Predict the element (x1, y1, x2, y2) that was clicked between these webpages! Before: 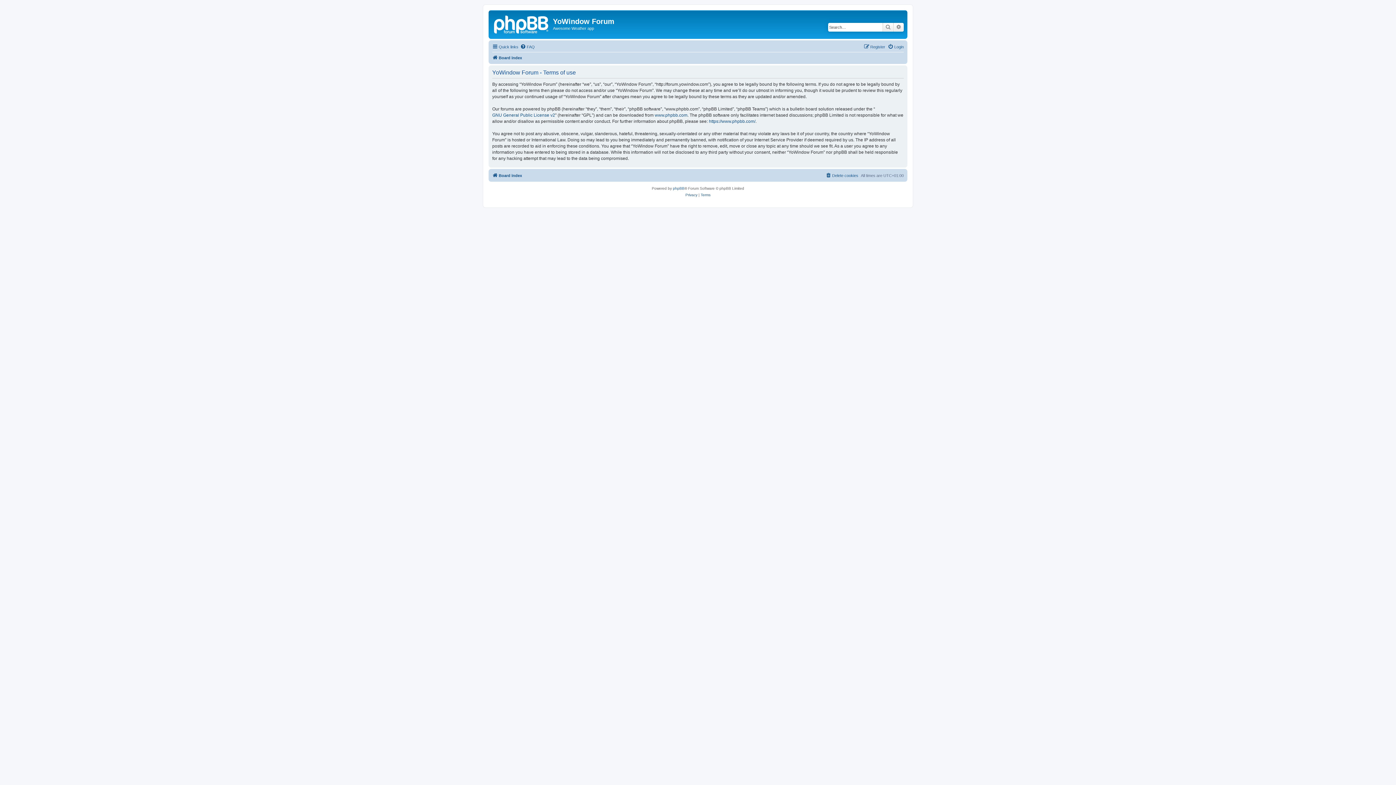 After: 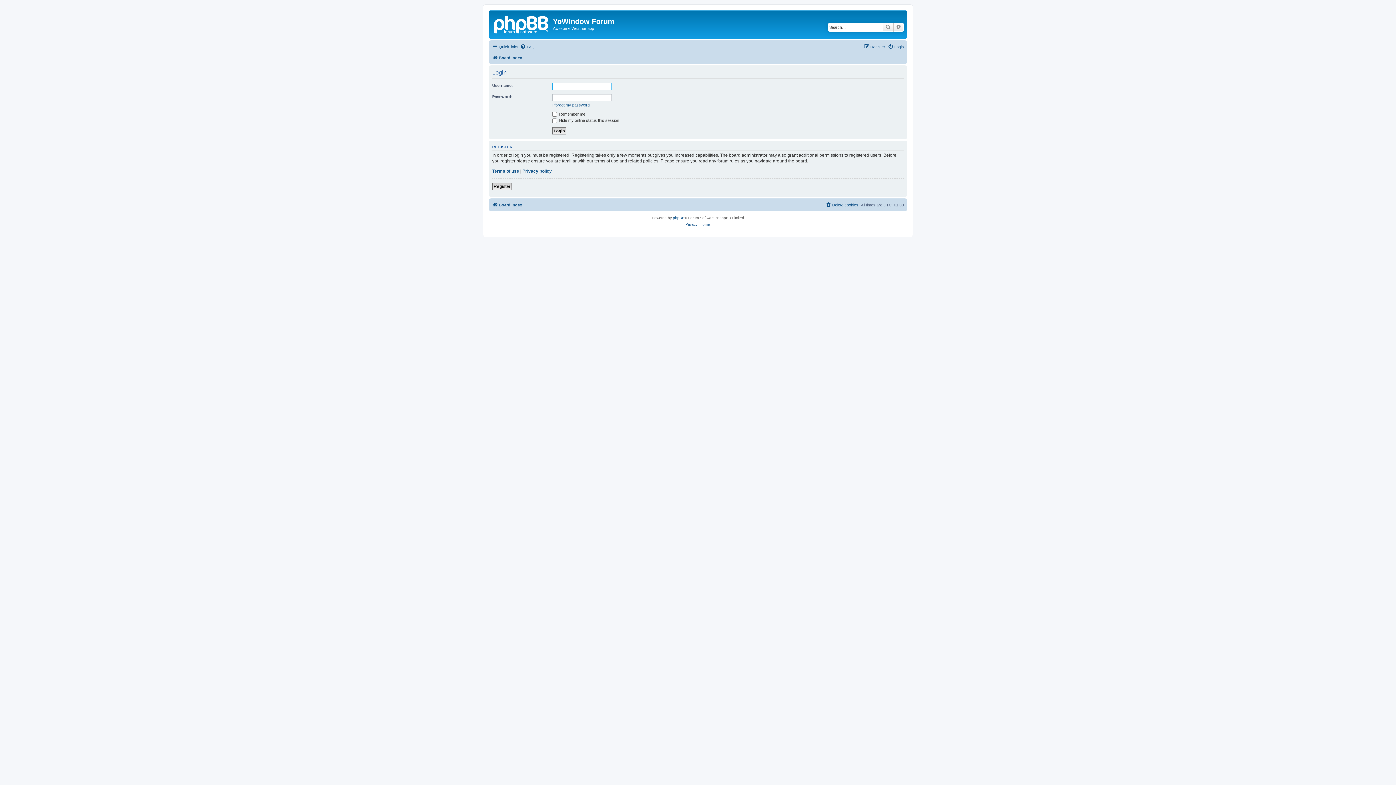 Action: label: Login bbox: (888, 42, 904, 51)